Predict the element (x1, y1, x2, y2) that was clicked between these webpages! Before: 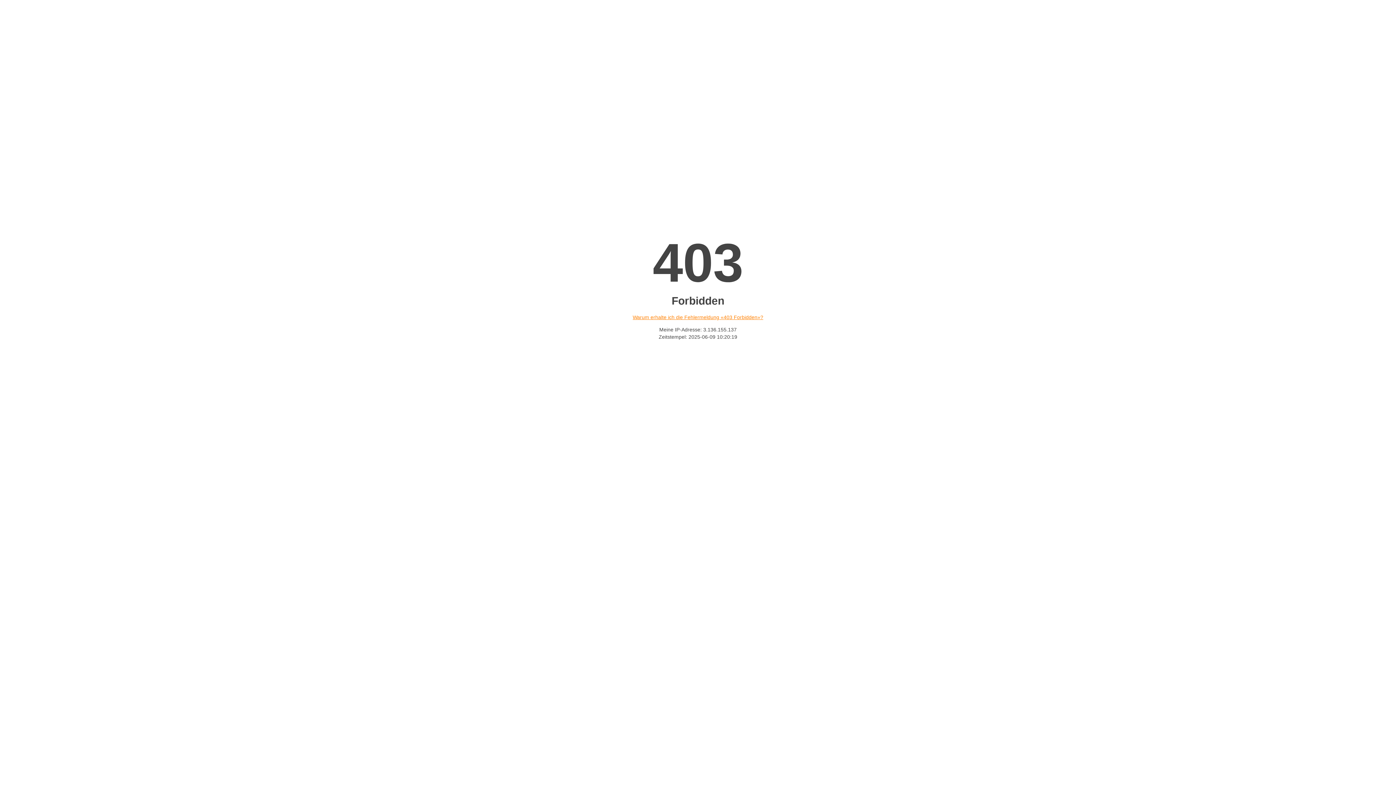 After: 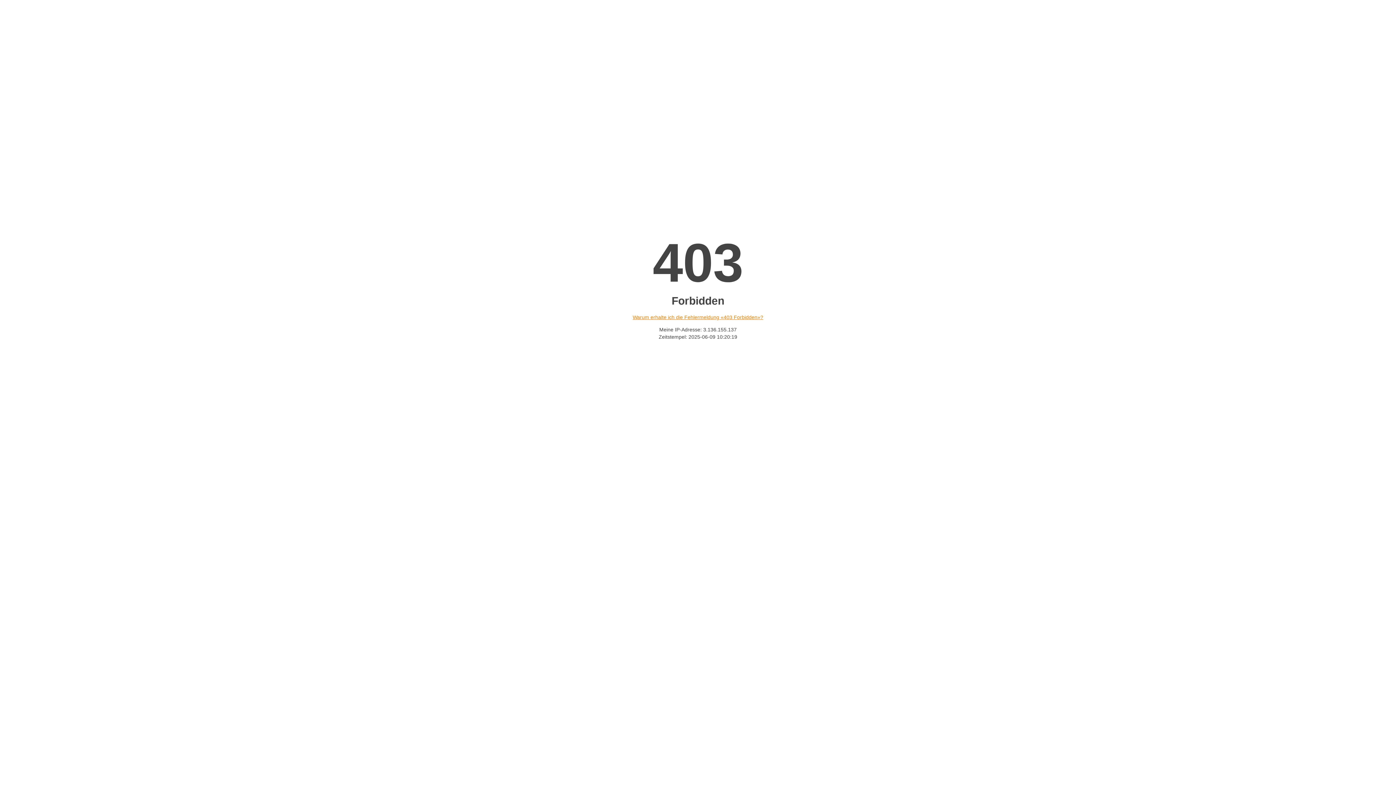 Action: bbox: (632, 314, 763, 320) label: Warum erhalte ich die Fehlermeldung «403 Forbidden»?